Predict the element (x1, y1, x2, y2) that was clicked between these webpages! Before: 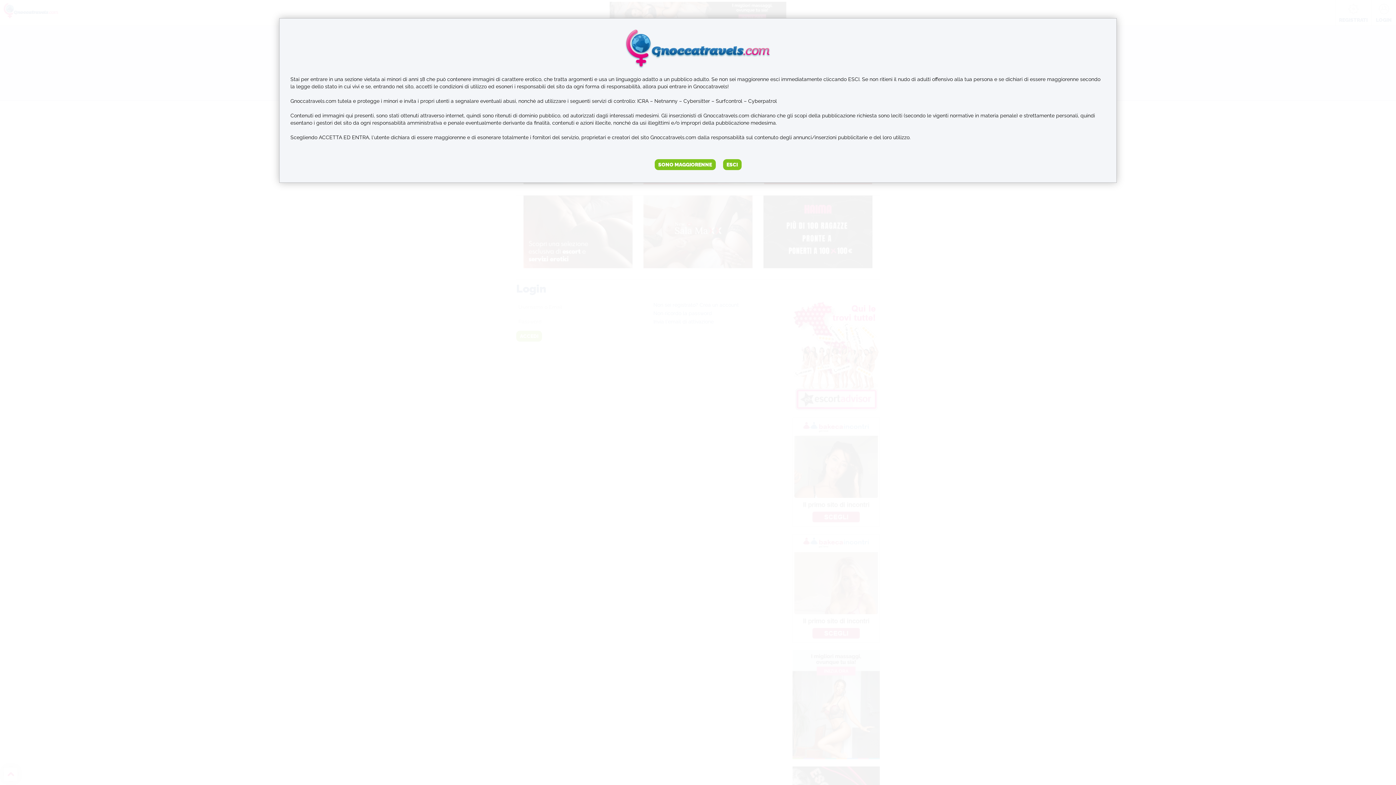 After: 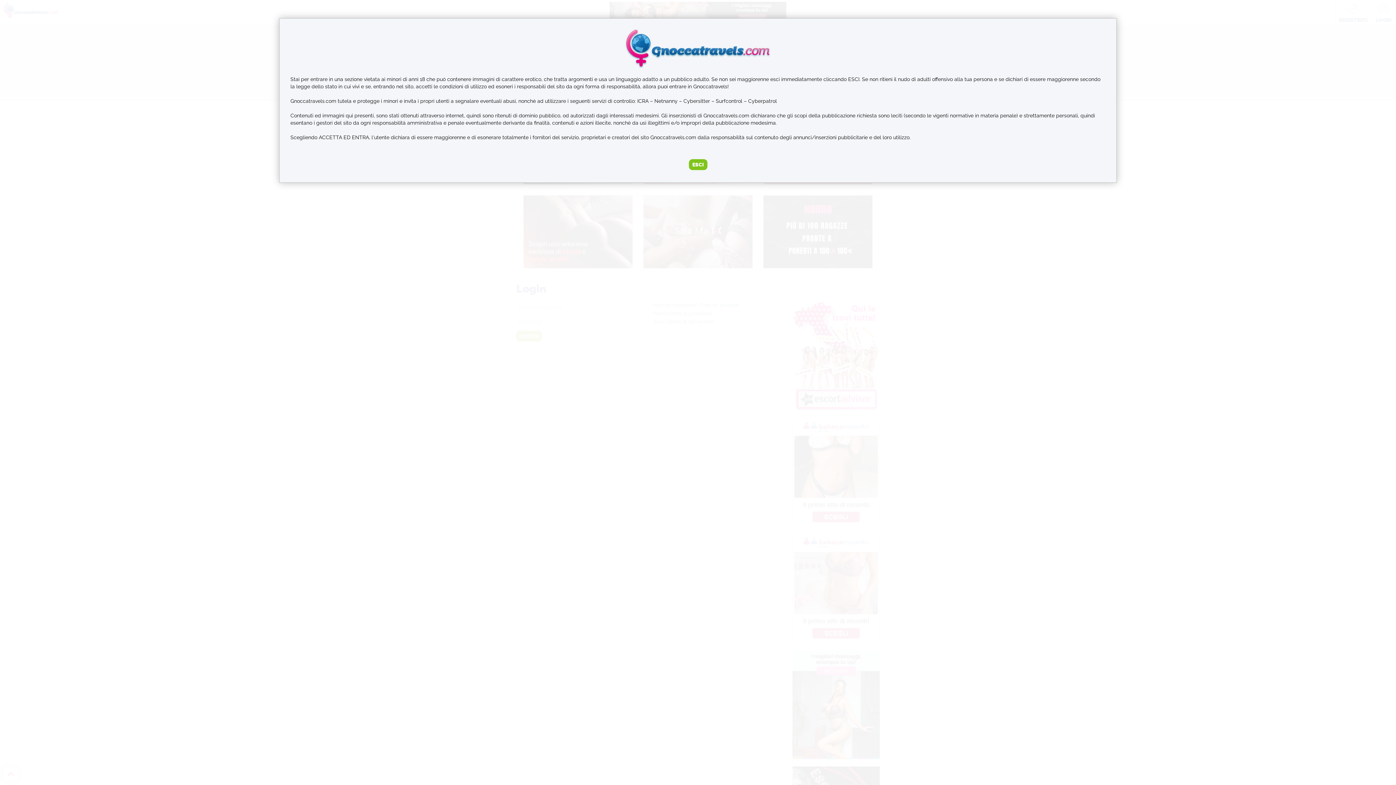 Action: label: SONO MAGGIORENNE bbox: (654, 159, 715, 170)